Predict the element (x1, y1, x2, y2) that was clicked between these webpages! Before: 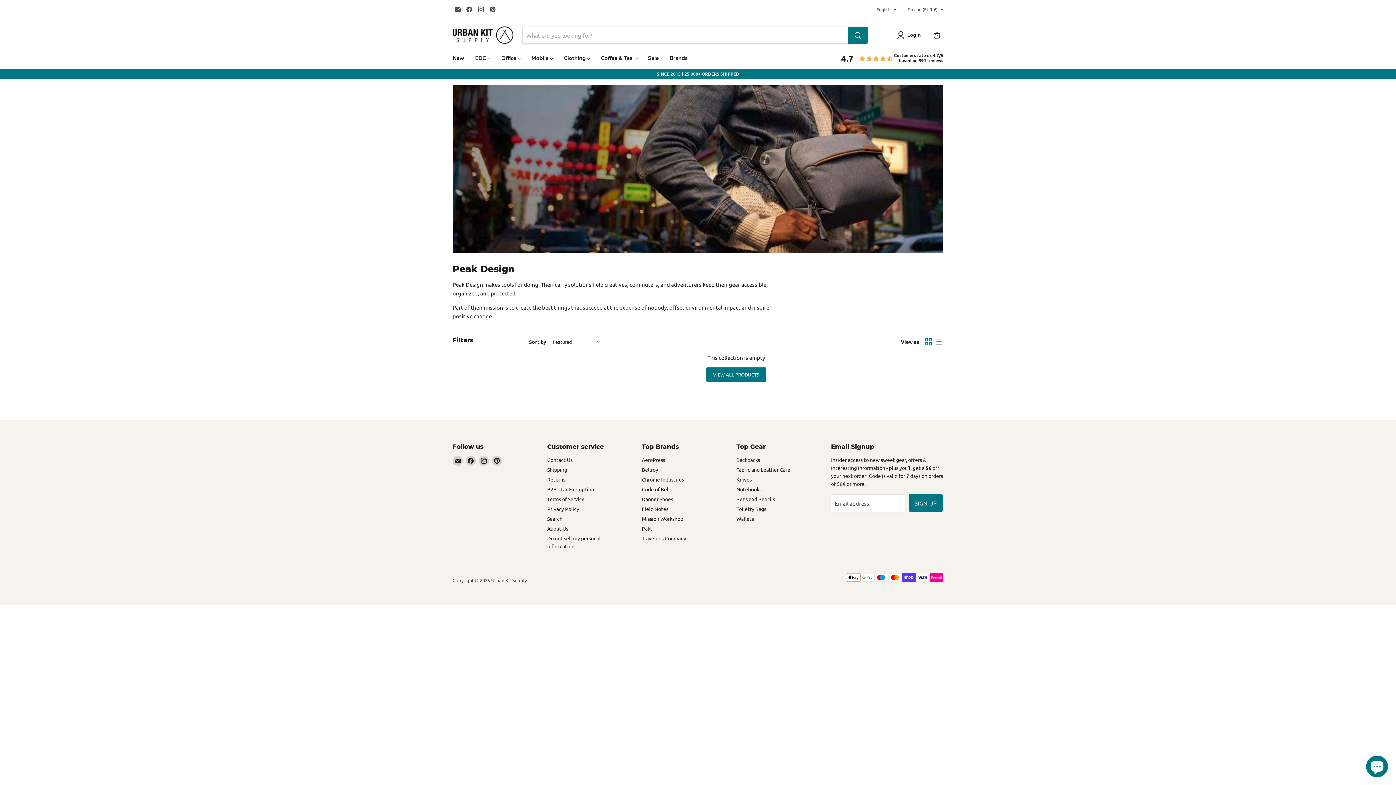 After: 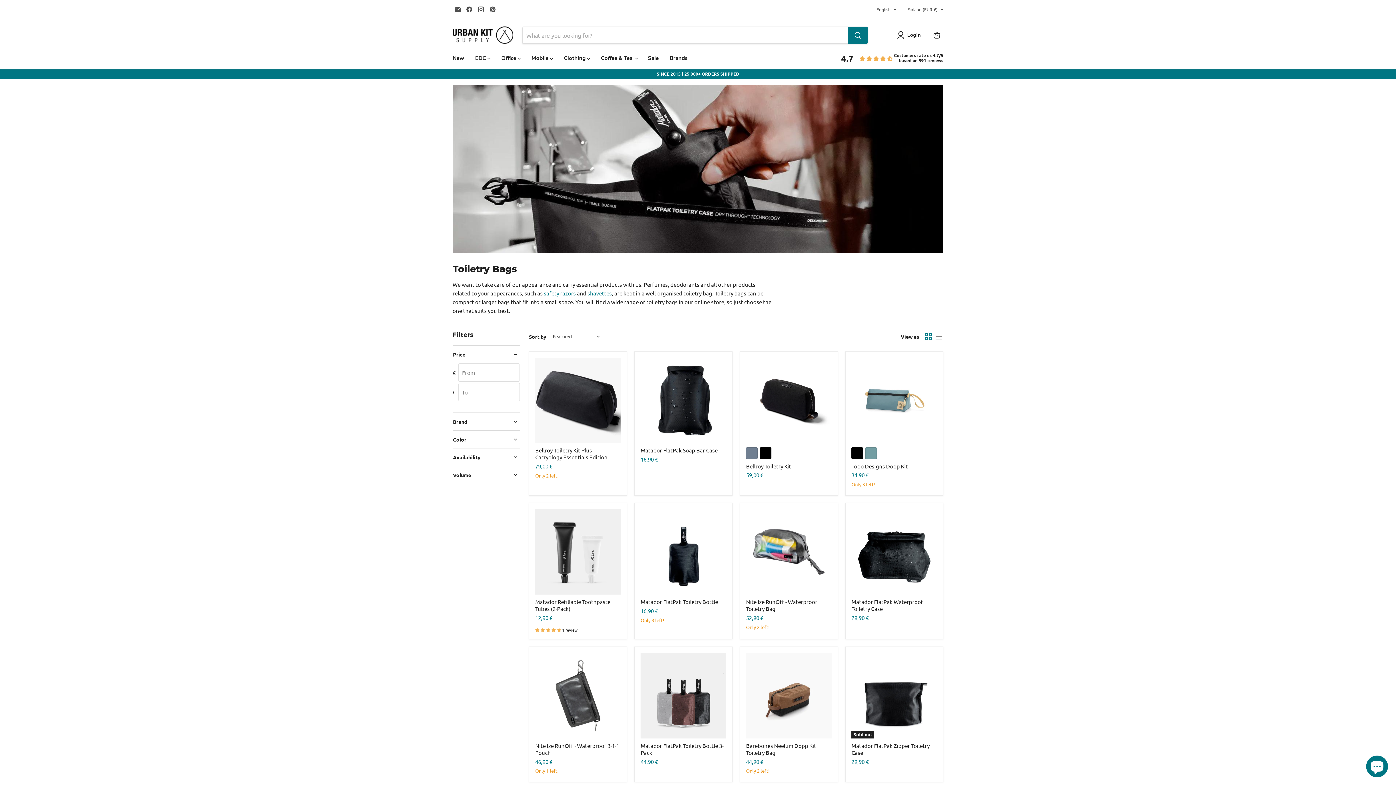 Action: label: Toiletry Bags bbox: (736, 505, 766, 512)